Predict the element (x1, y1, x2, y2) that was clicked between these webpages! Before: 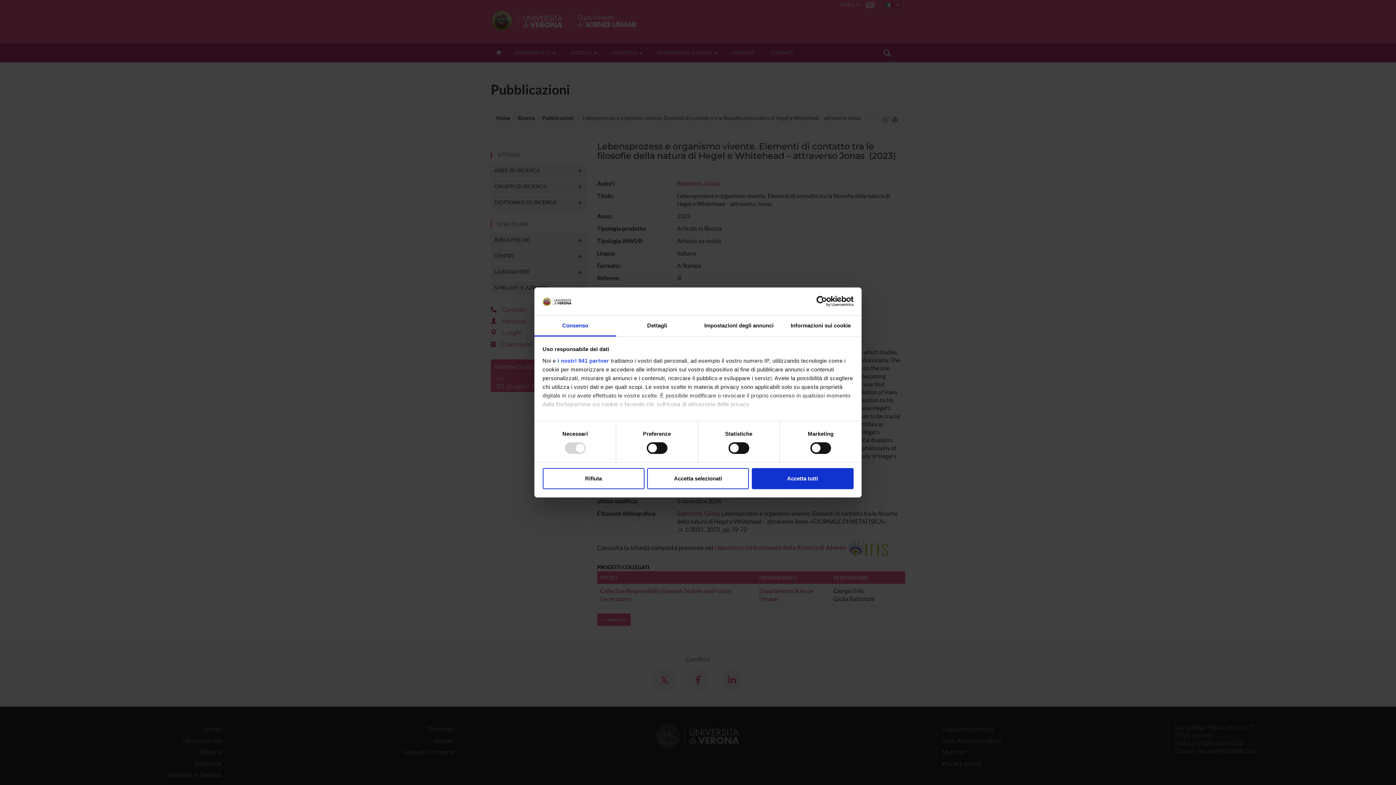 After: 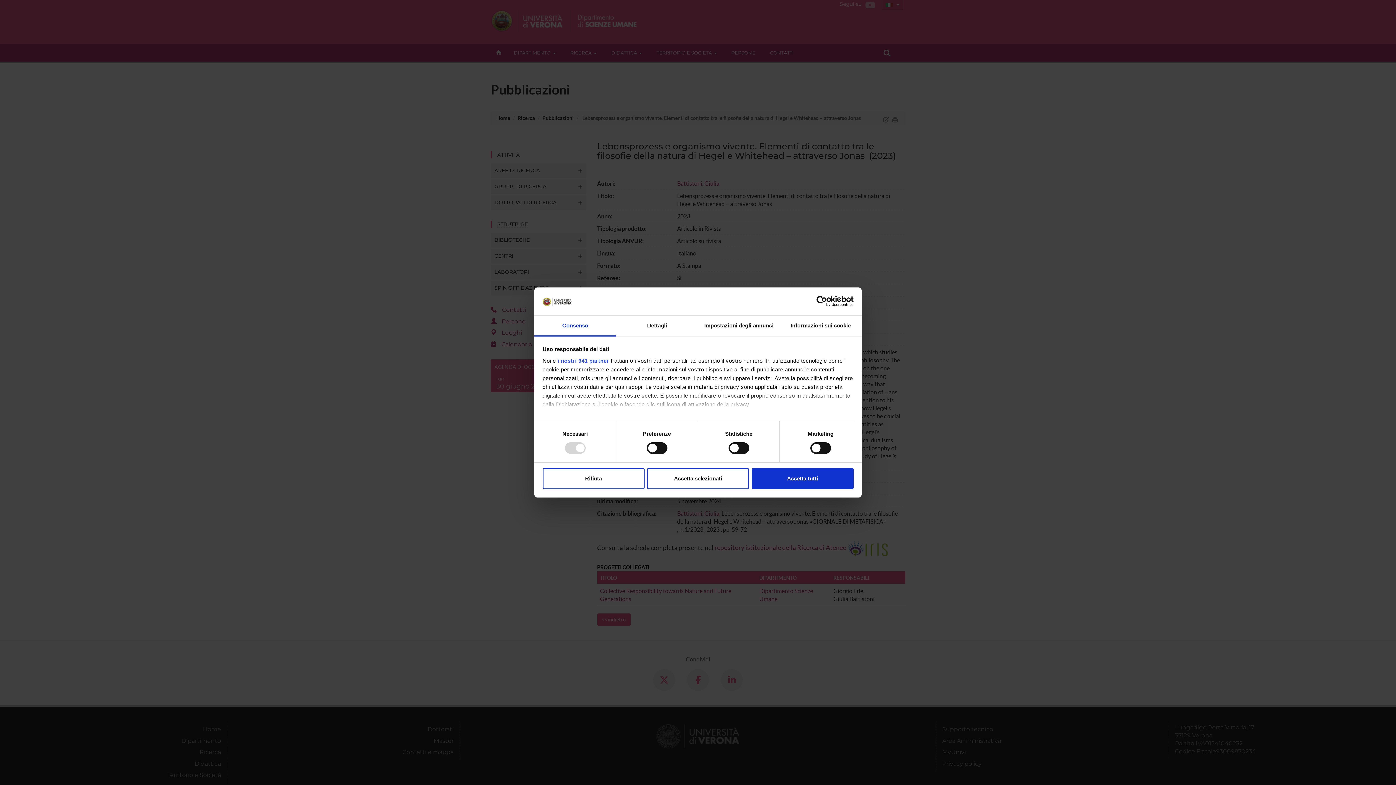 Action: label: Usercentrics Cookiebot - opens in a new window bbox: (790, 296, 853, 307)